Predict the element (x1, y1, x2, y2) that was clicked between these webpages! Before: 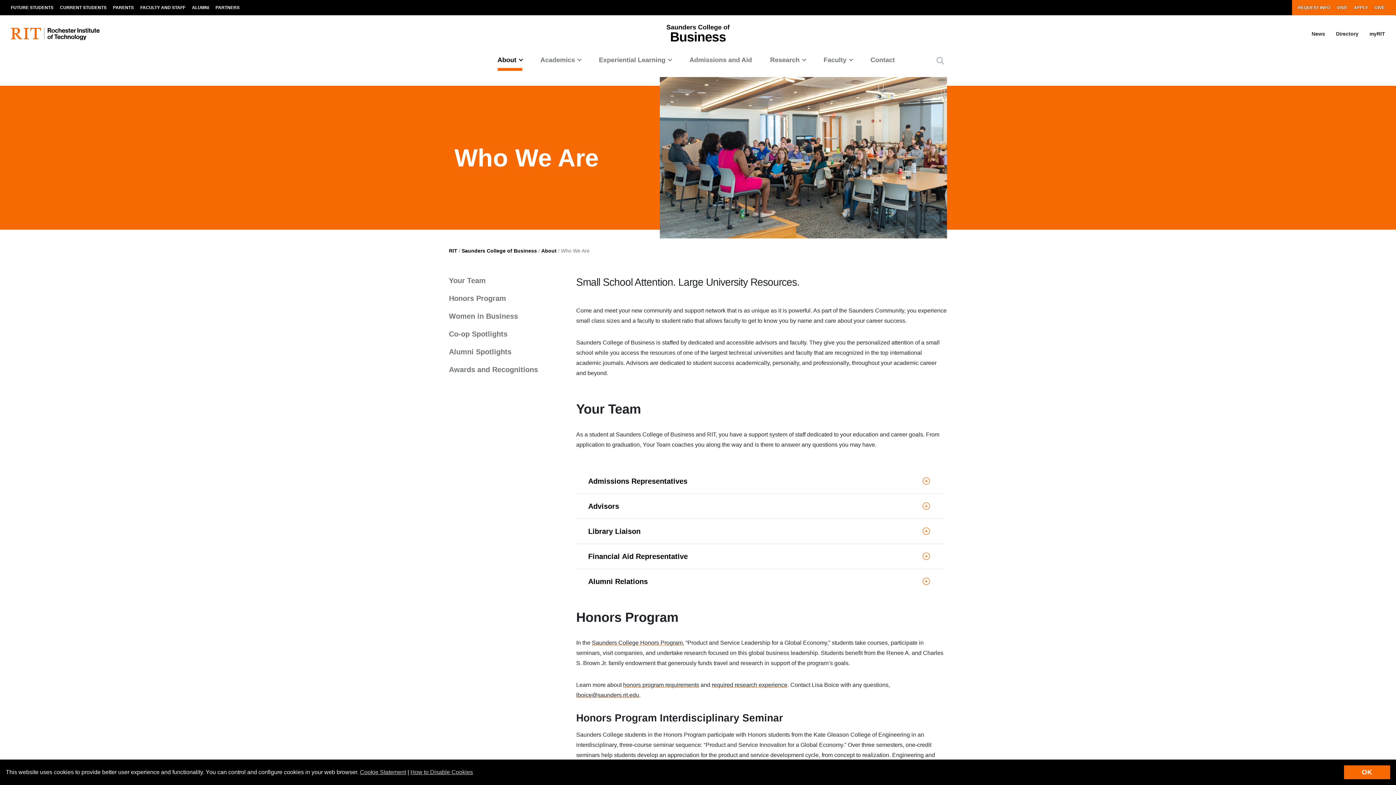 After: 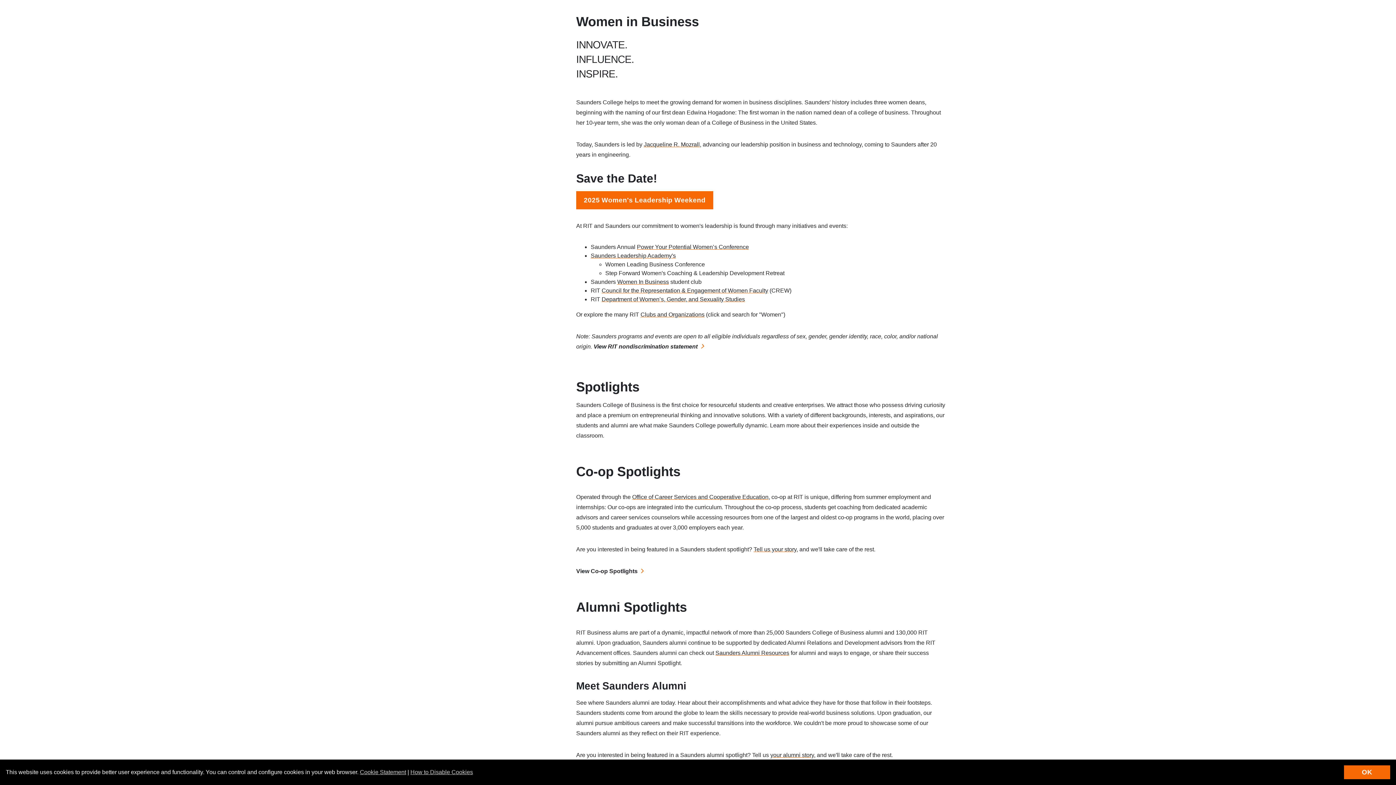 Action: bbox: (443, 309, 565, 324) label: Women in Business